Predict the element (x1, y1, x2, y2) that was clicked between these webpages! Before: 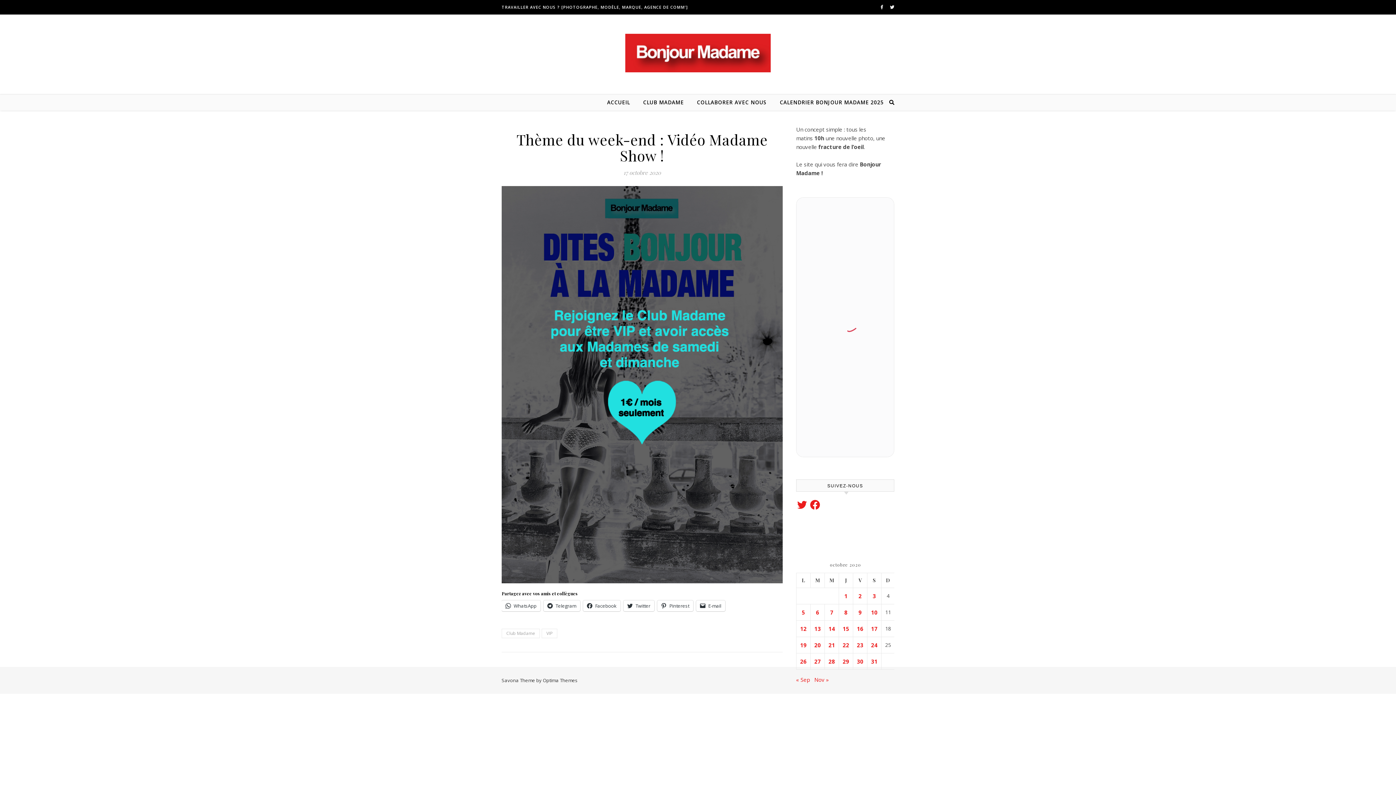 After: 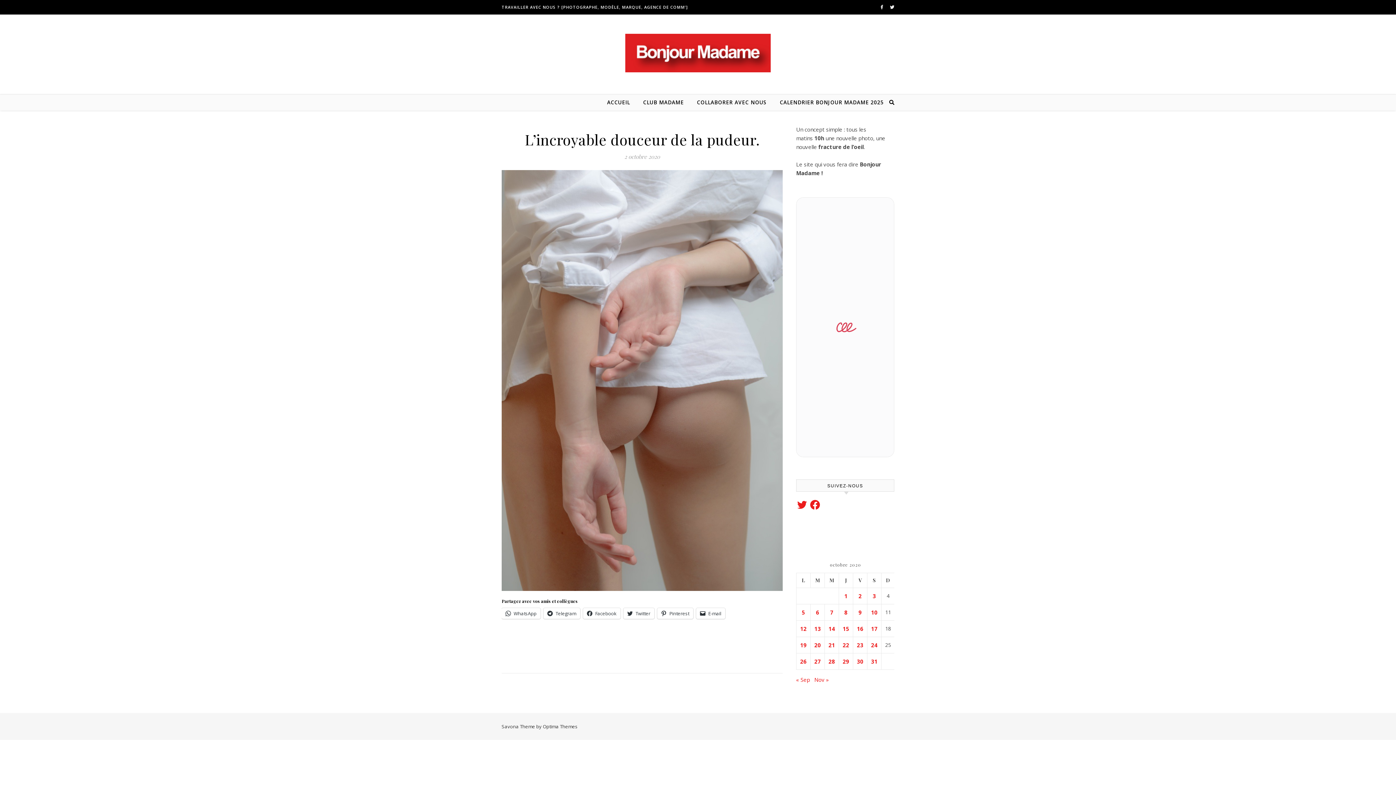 Action: label: Publications publiées sur 2 October 2020 bbox: (857, 591, 863, 600)